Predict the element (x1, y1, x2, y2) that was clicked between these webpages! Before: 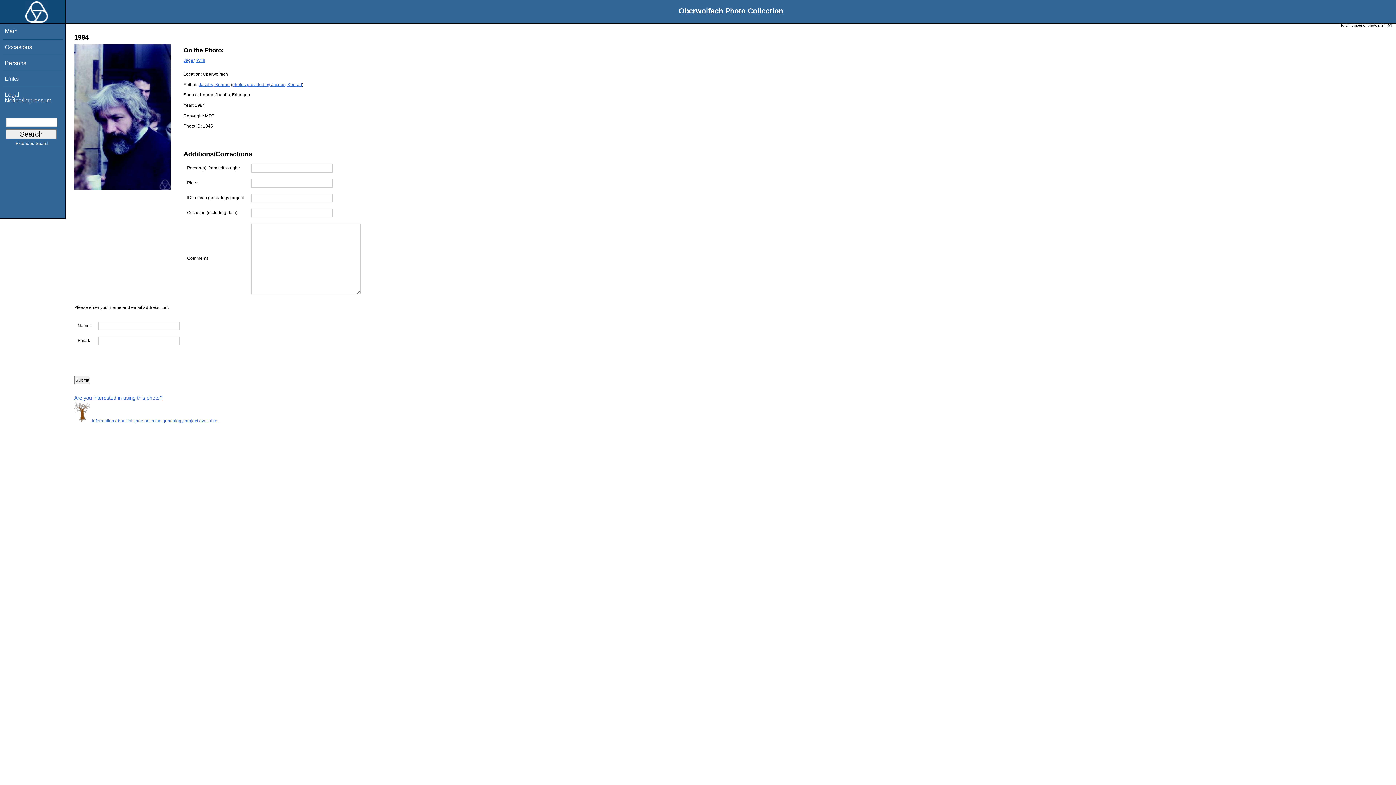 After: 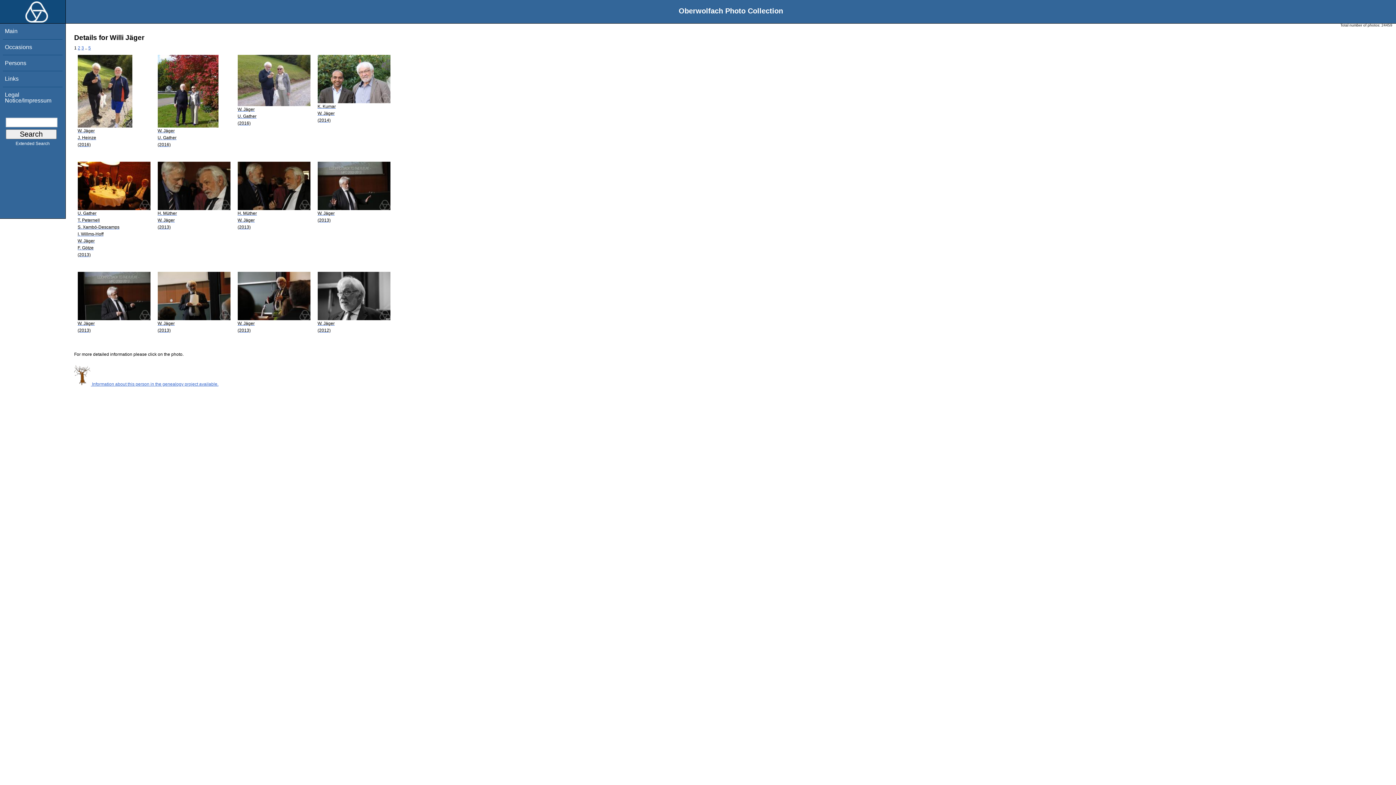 Action: label: Jäger, Willi bbox: (183, 57, 205, 62)